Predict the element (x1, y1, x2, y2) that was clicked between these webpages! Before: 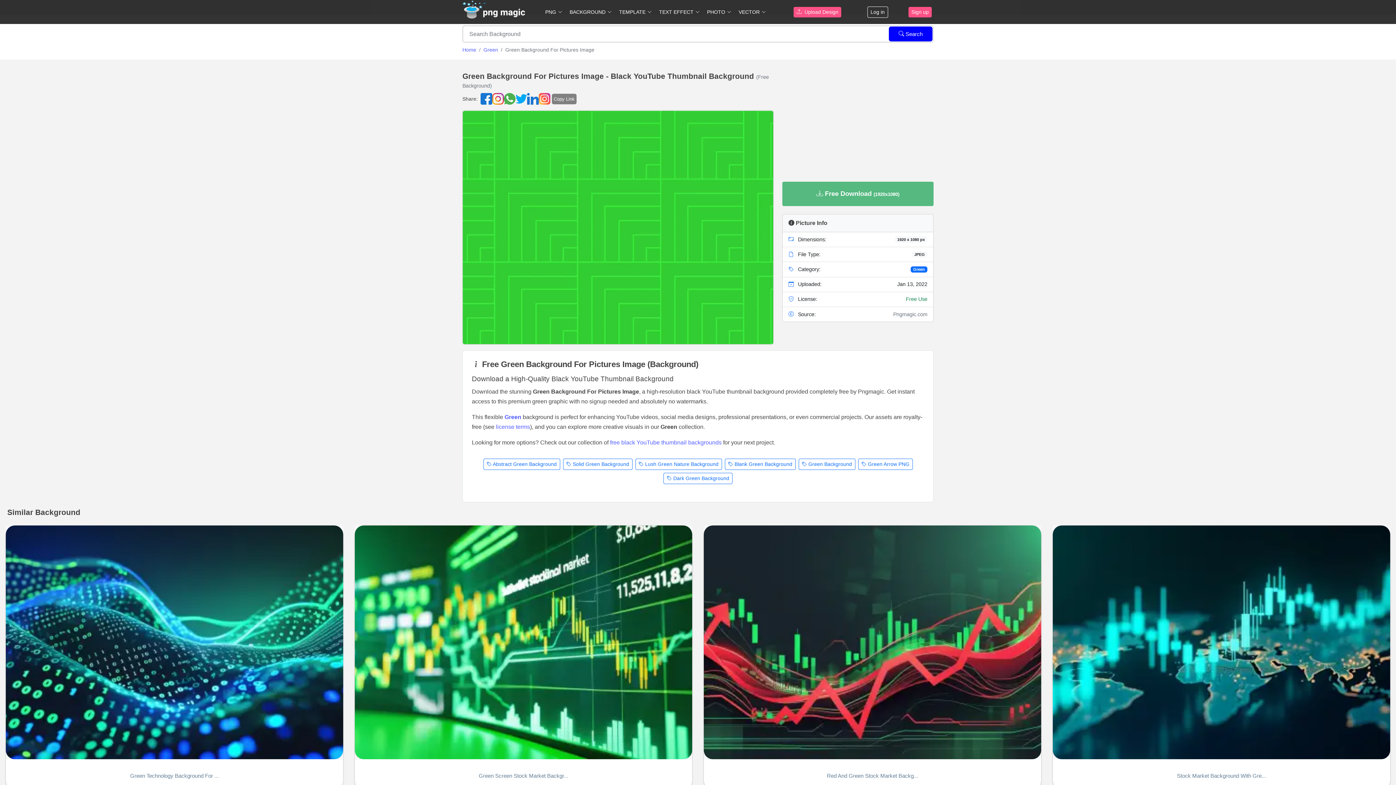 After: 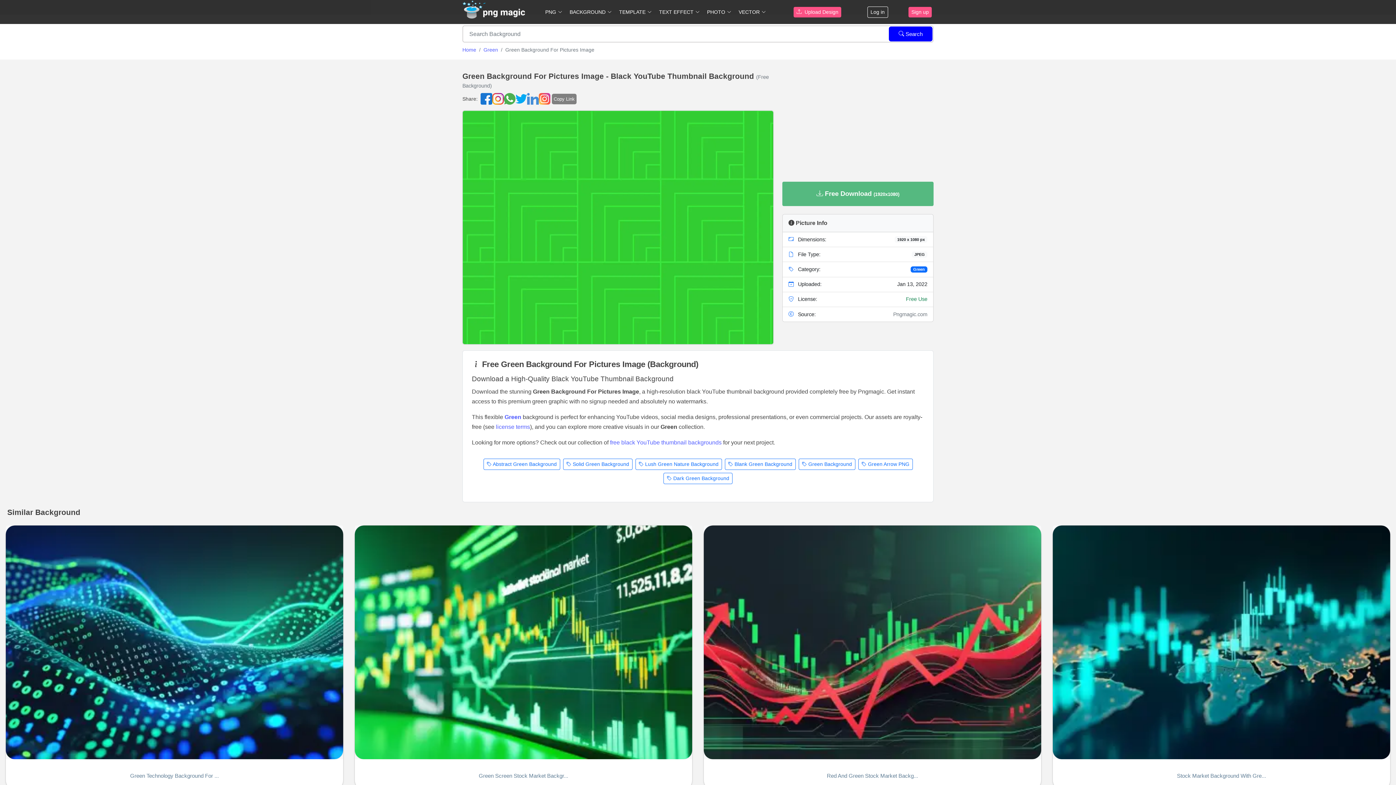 Action: bbox: (527, 93, 538, 104)